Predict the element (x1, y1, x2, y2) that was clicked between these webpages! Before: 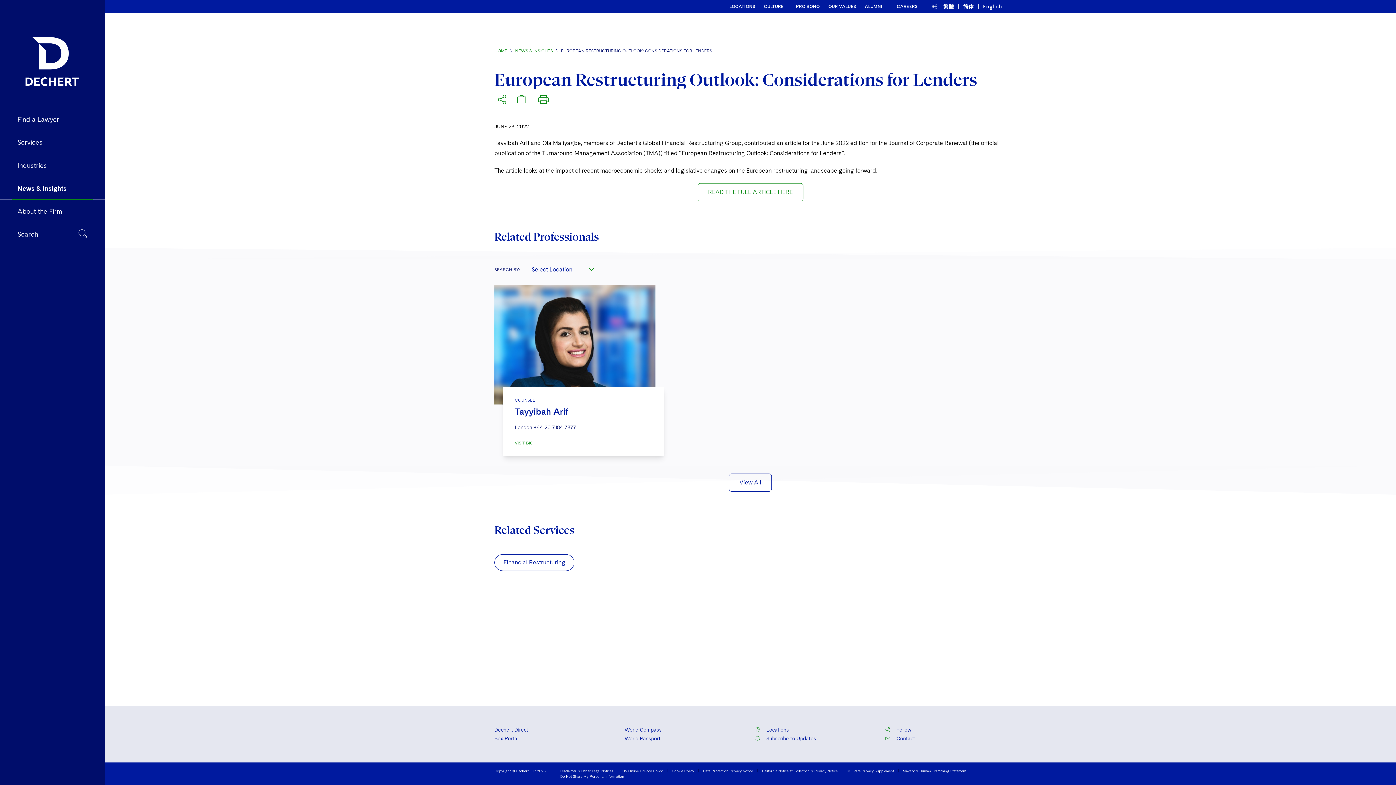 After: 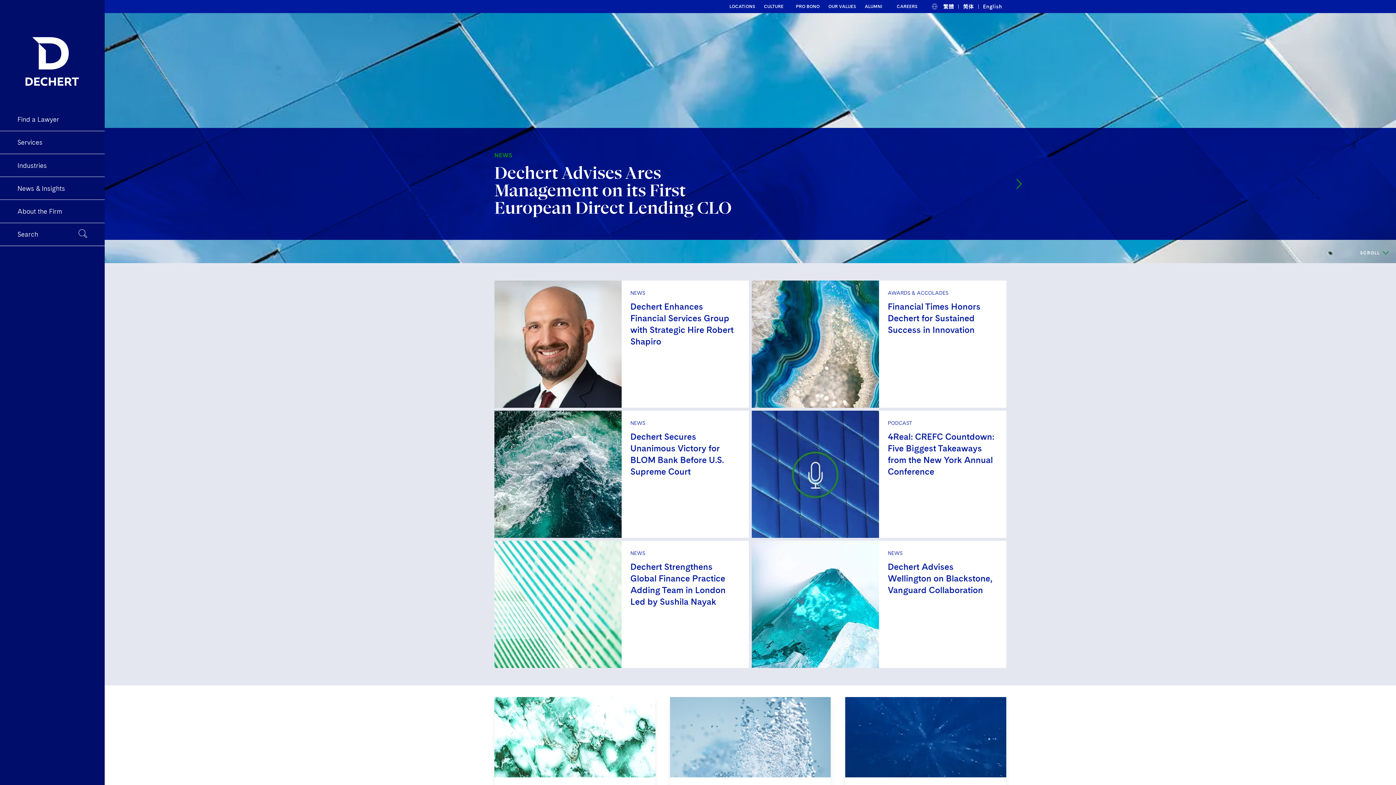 Action: bbox: (0, 0, 104, 108)